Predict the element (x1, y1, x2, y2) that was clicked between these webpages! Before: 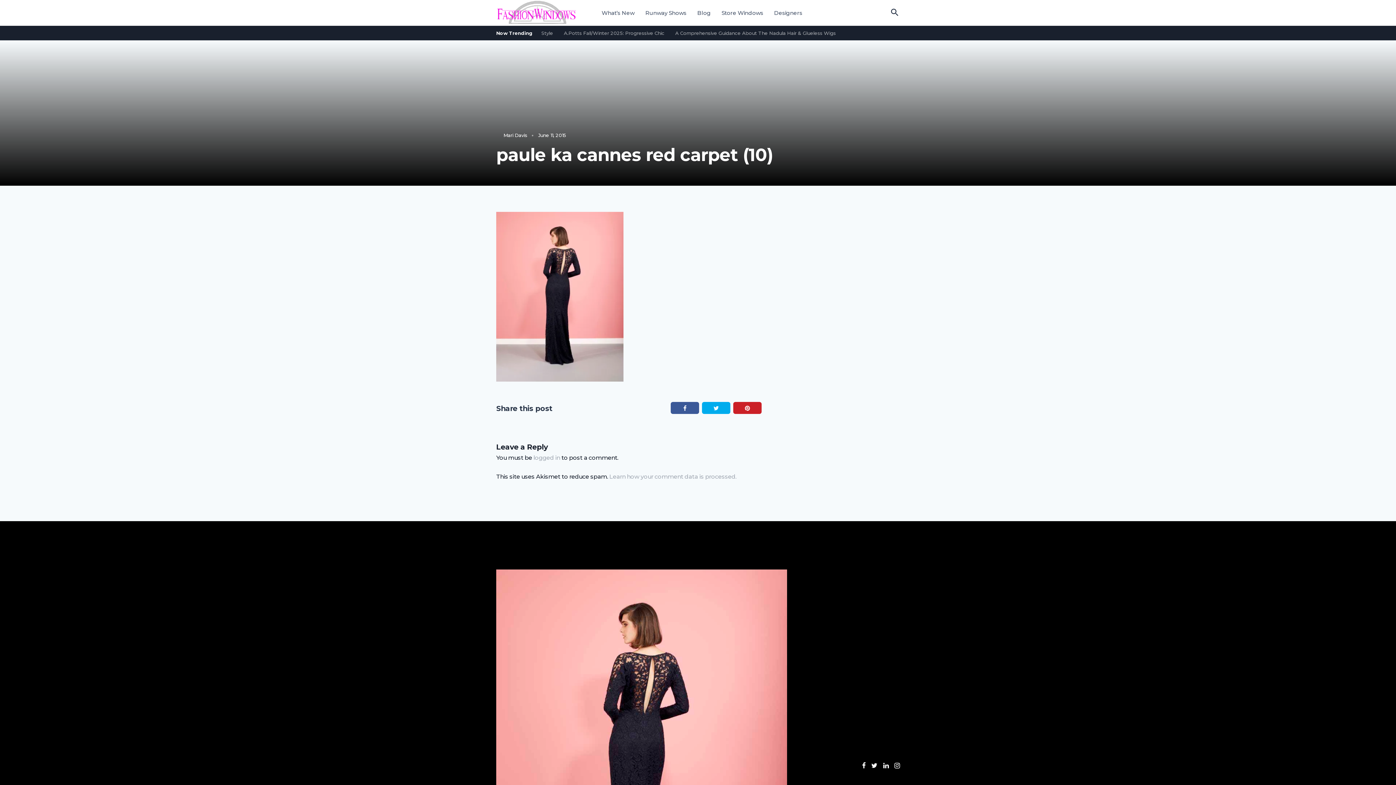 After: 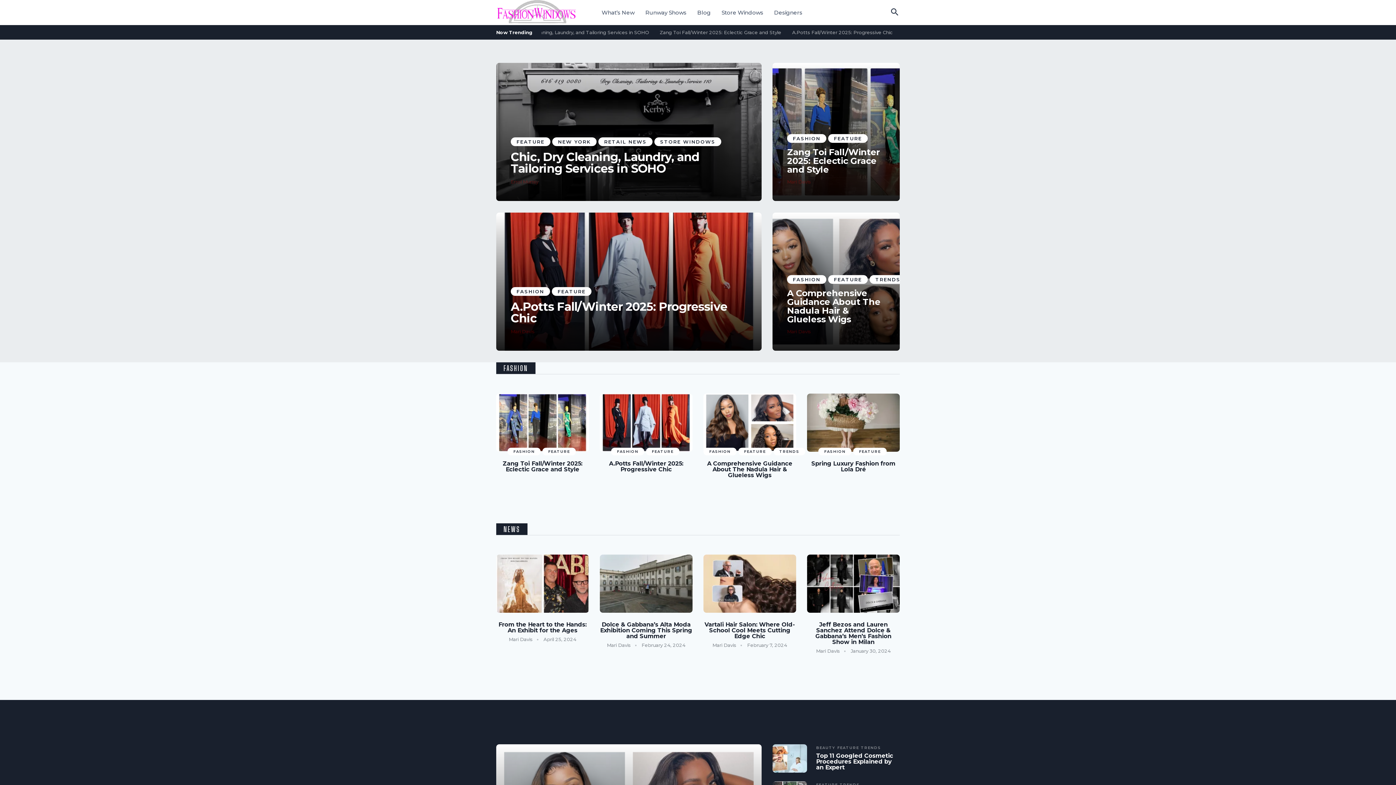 Action: bbox: (601, 1, 634, 24) label: What’s New